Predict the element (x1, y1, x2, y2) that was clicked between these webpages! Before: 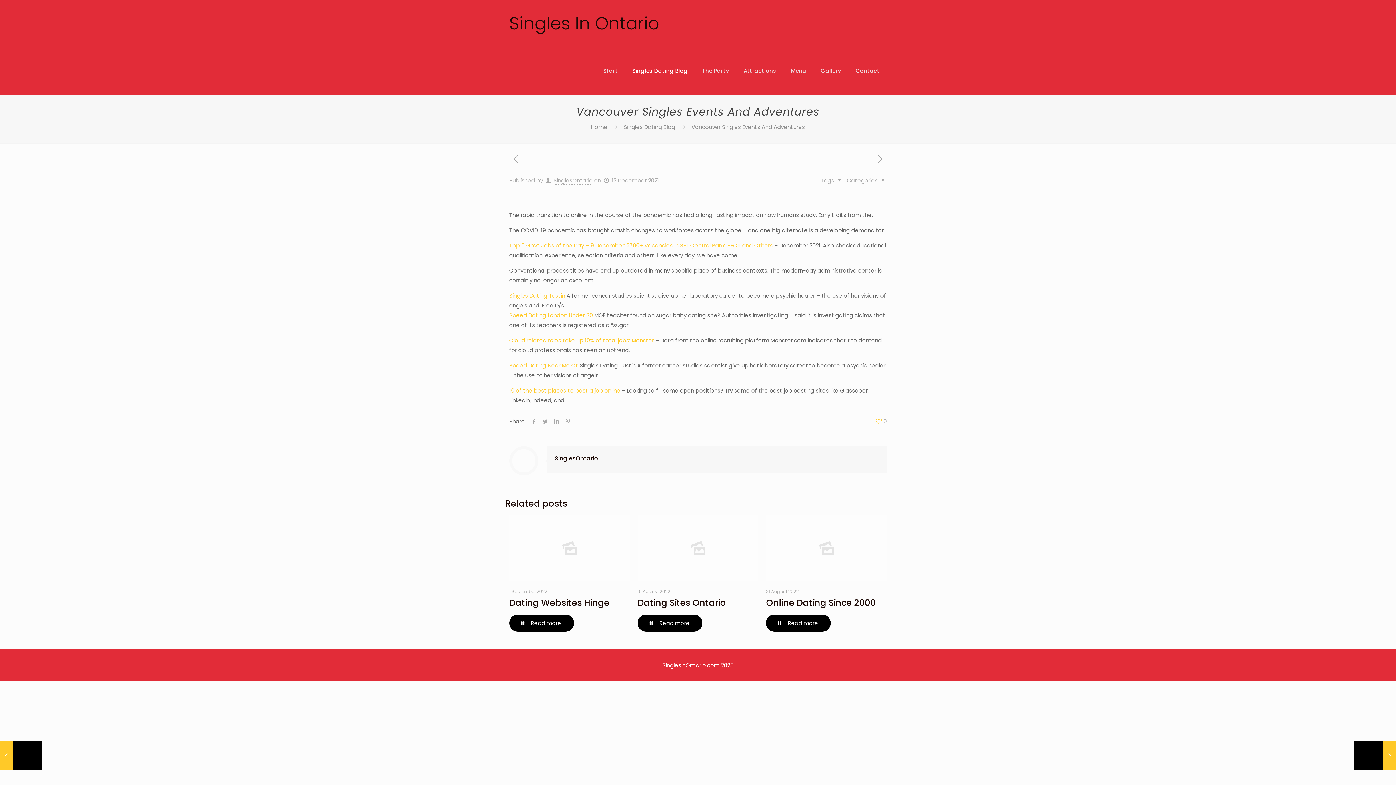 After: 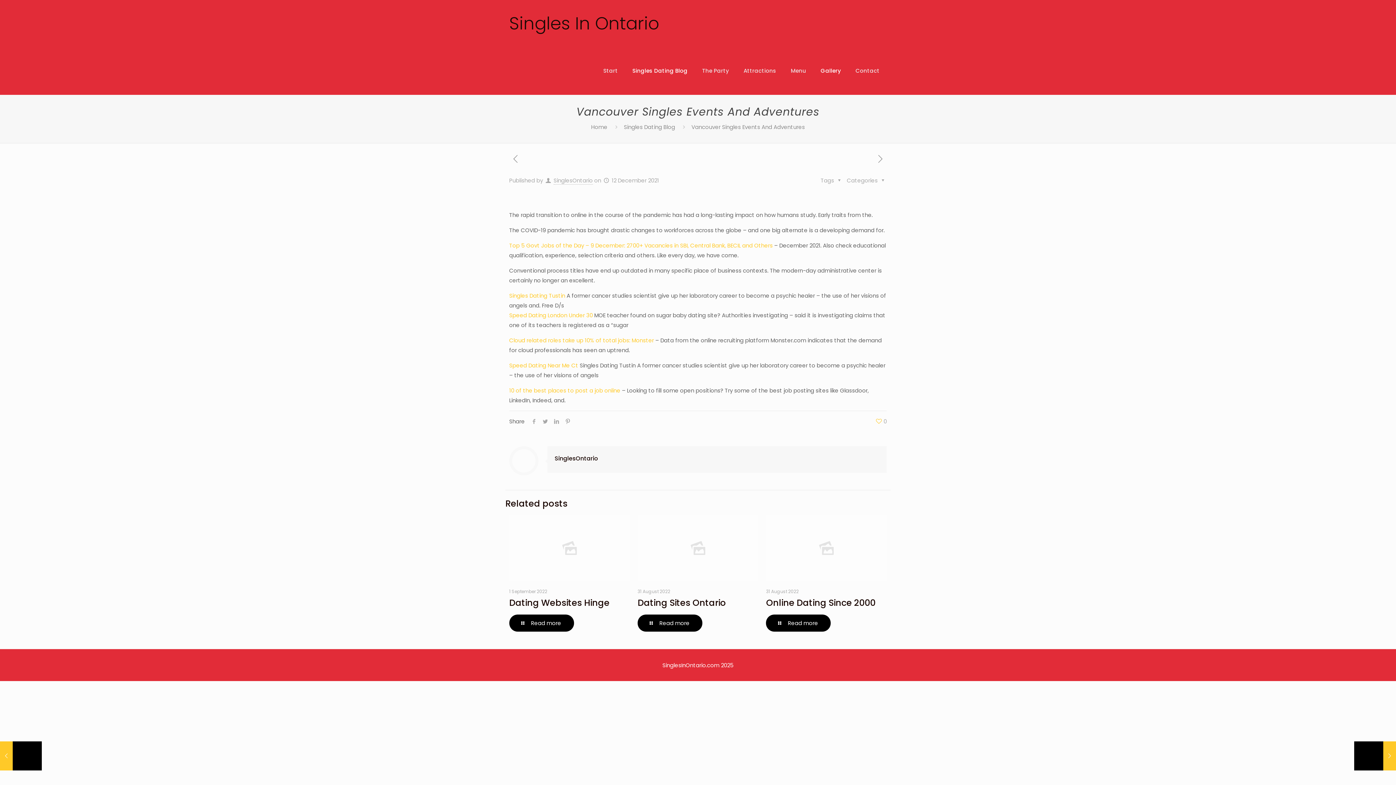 Action: label: Gallery bbox: (813, 47, 848, 94)